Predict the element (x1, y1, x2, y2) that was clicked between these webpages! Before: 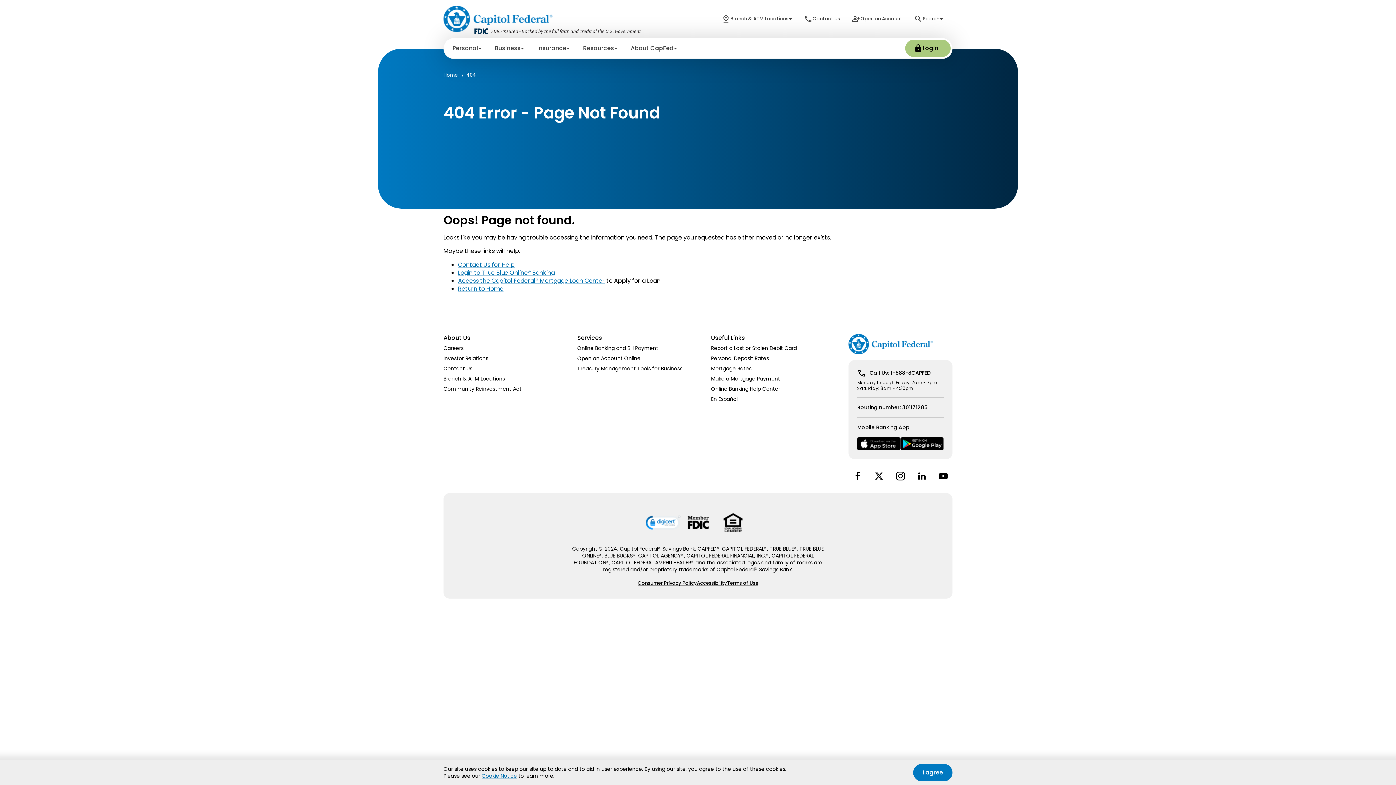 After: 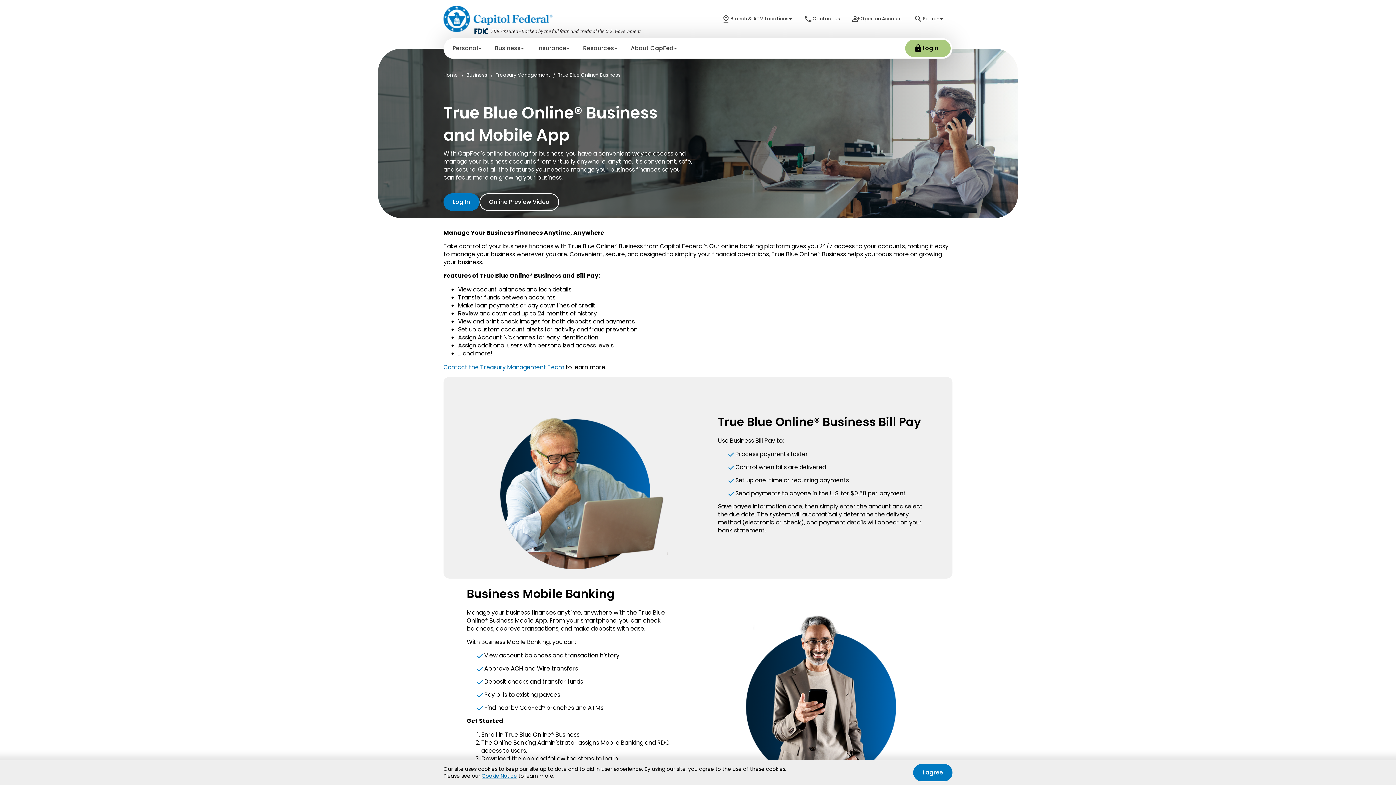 Action: label: Treasury Management Tools for Business bbox: (577, 365, 682, 372)